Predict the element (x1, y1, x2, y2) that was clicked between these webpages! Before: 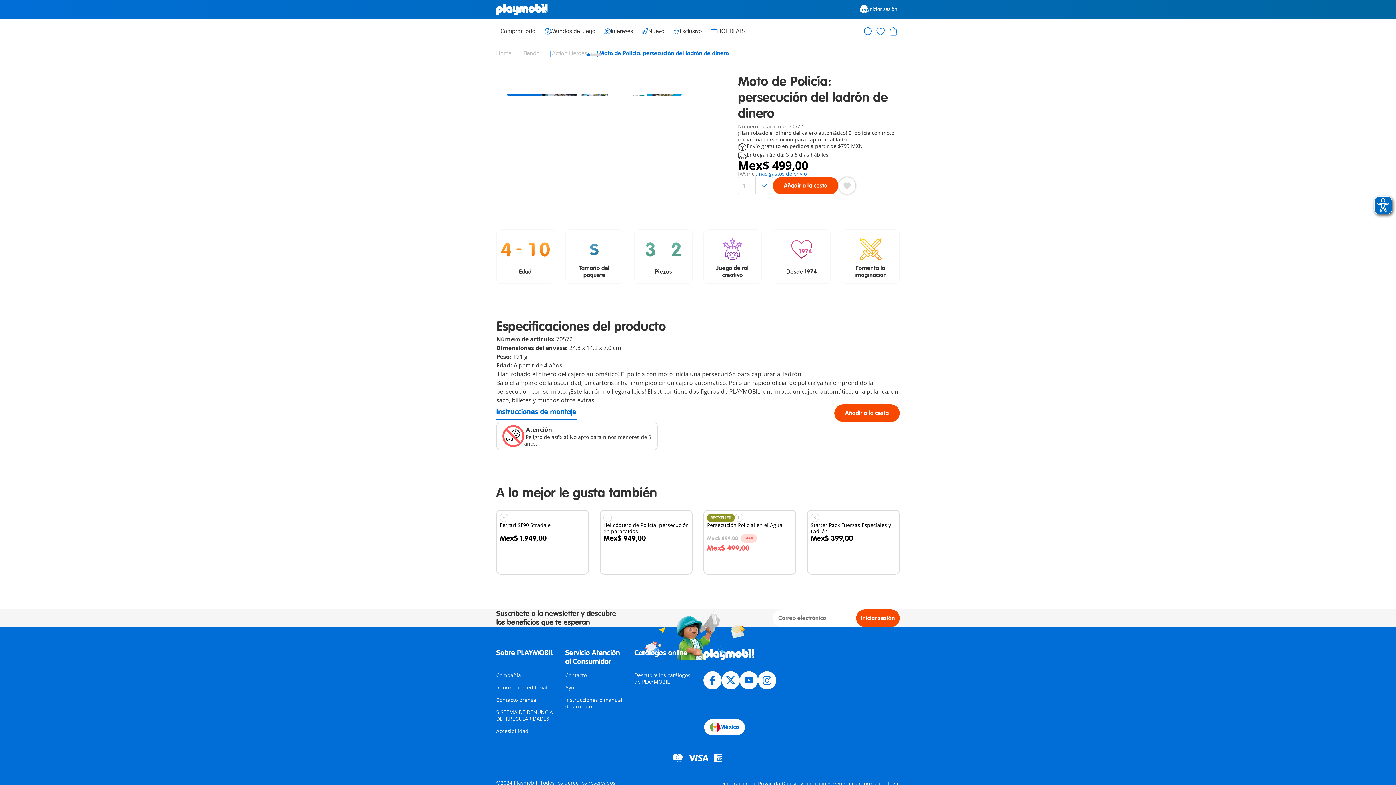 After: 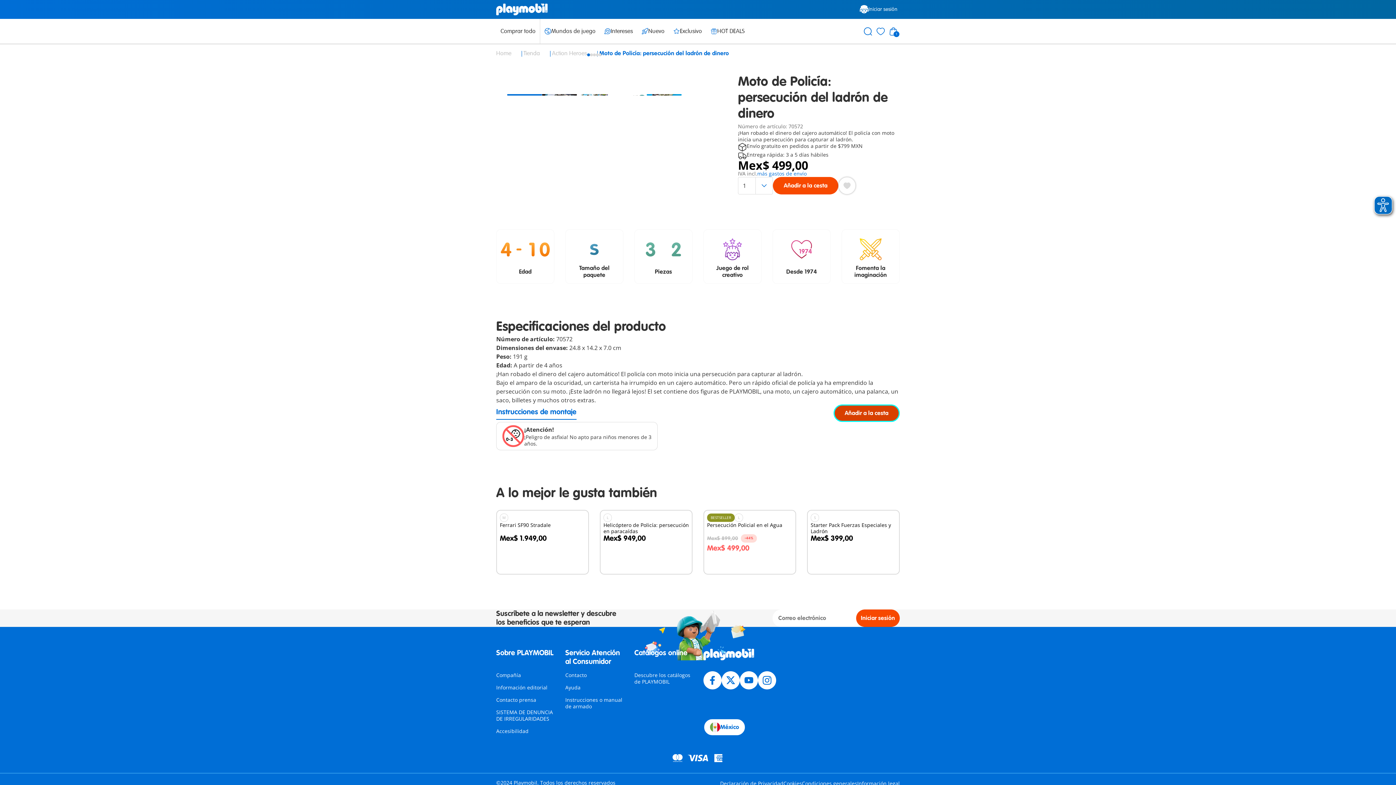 Action: bbox: (834, 404, 900, 422) label: Añadir a la cesta